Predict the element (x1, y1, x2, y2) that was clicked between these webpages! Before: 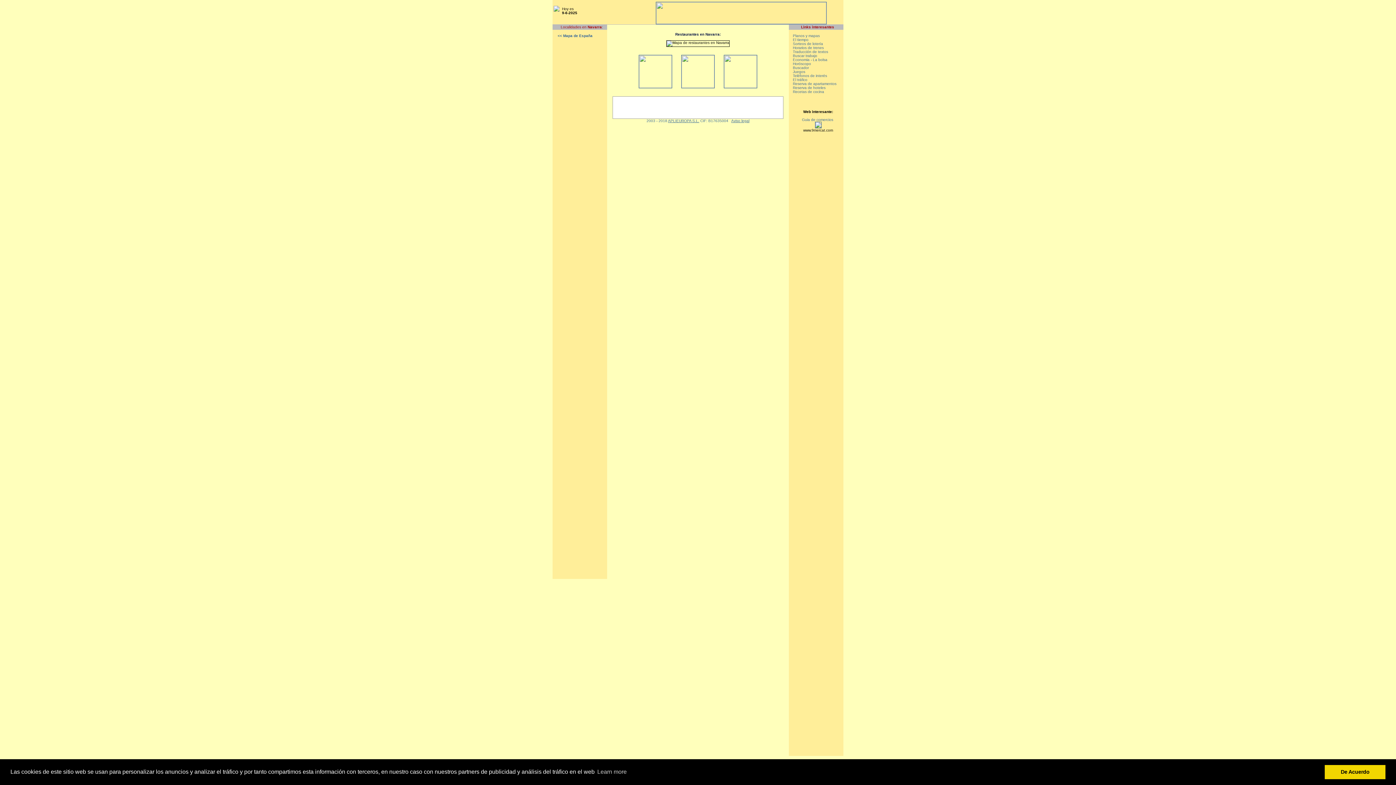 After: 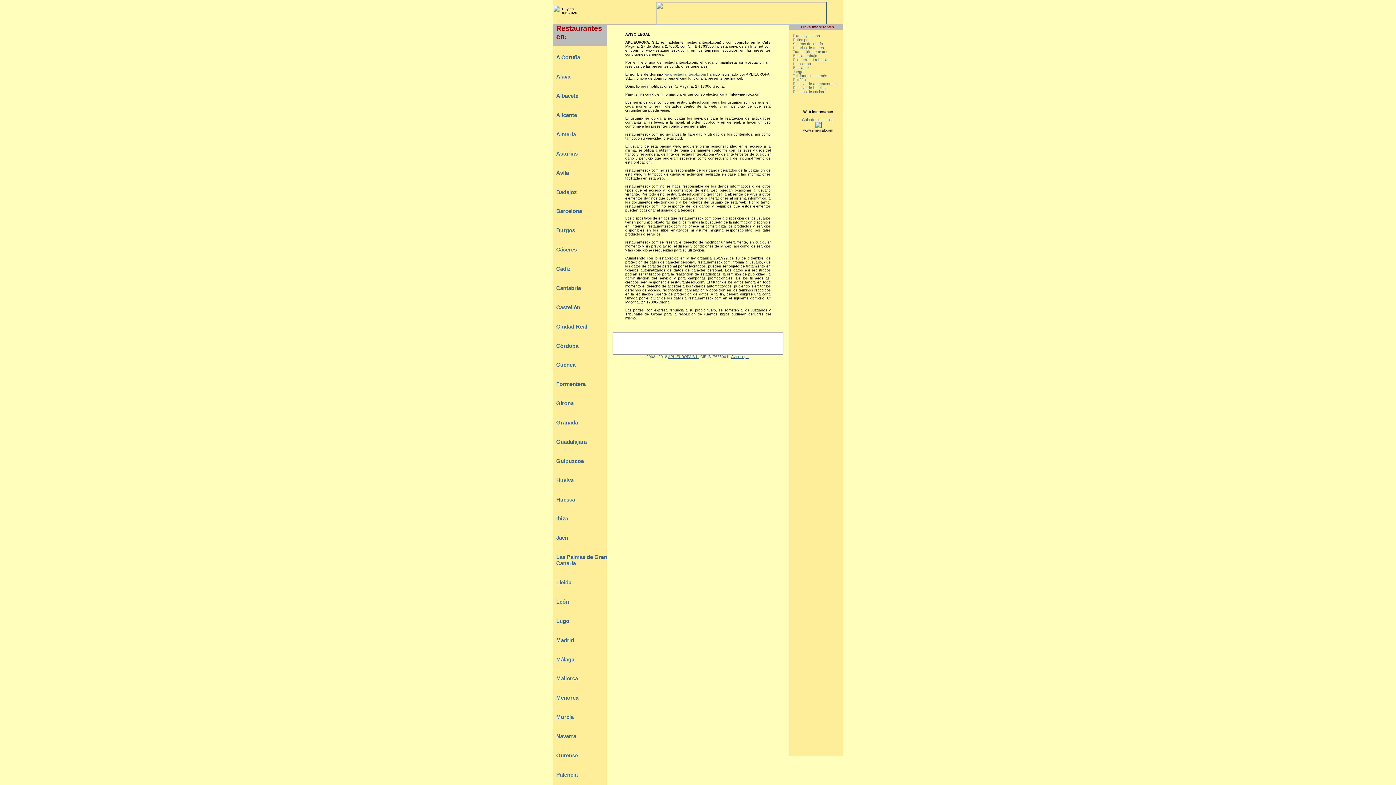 Action: label: Aviso legal bbox: (731, 118, 749, 122)